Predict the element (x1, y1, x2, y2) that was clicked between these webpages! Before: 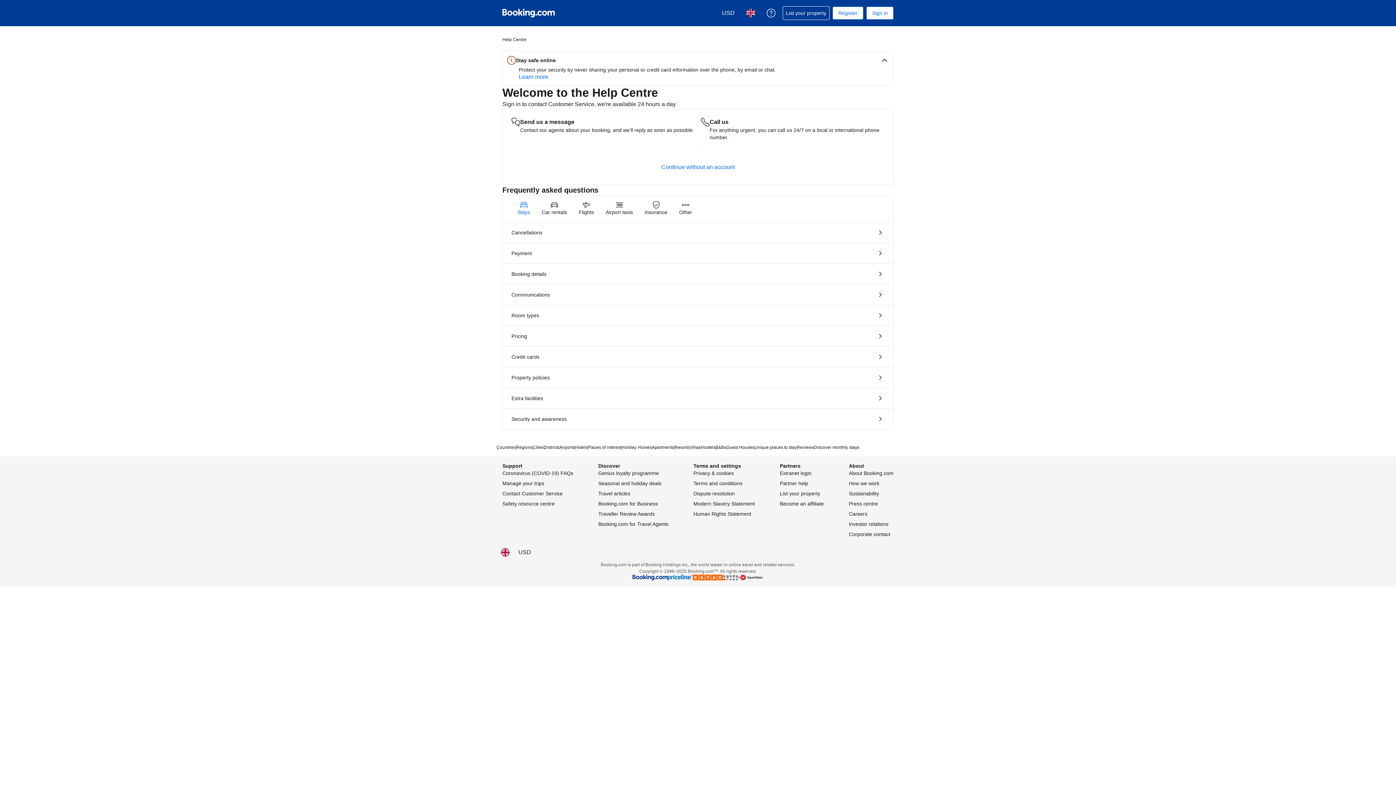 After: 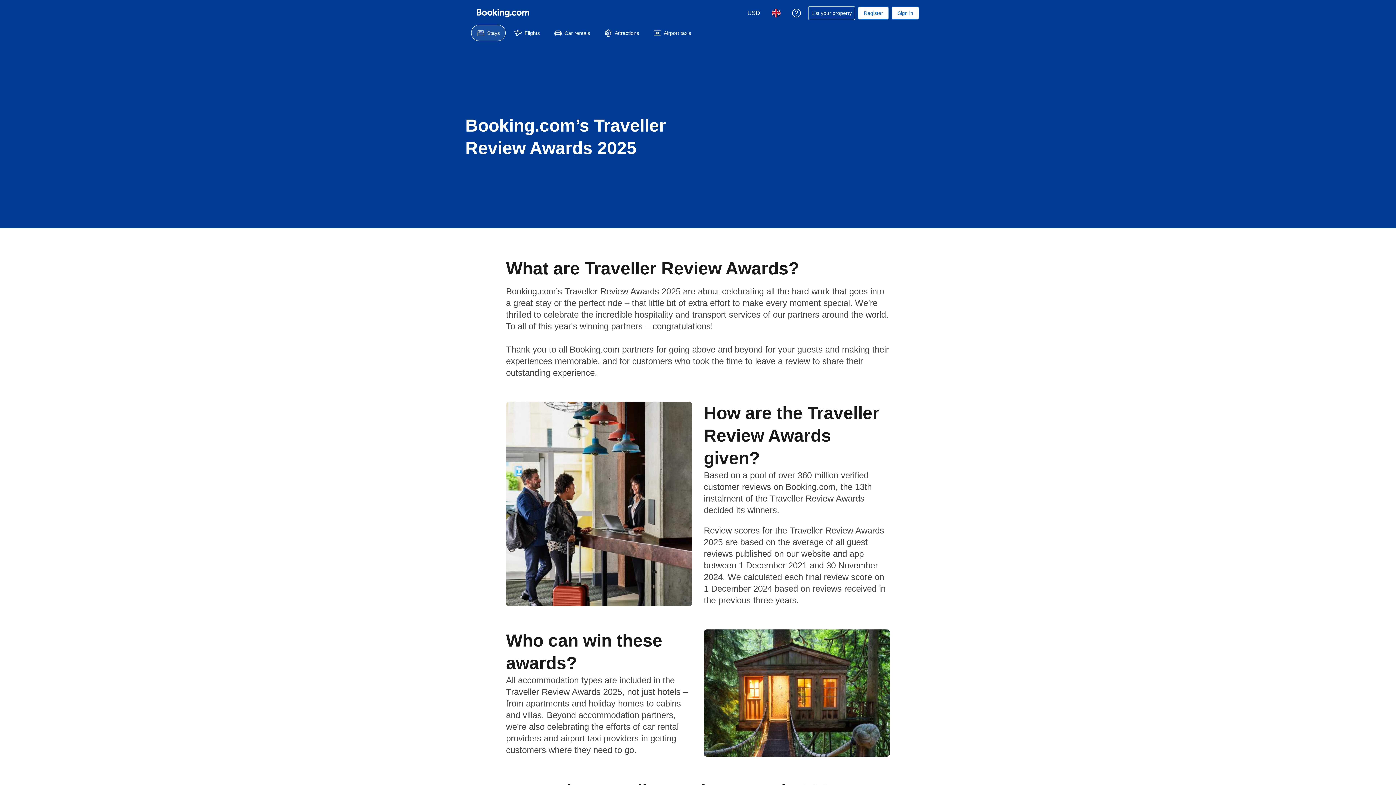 Action: bbox: (598, 510, 654, 517) label: Traveller Review Awards